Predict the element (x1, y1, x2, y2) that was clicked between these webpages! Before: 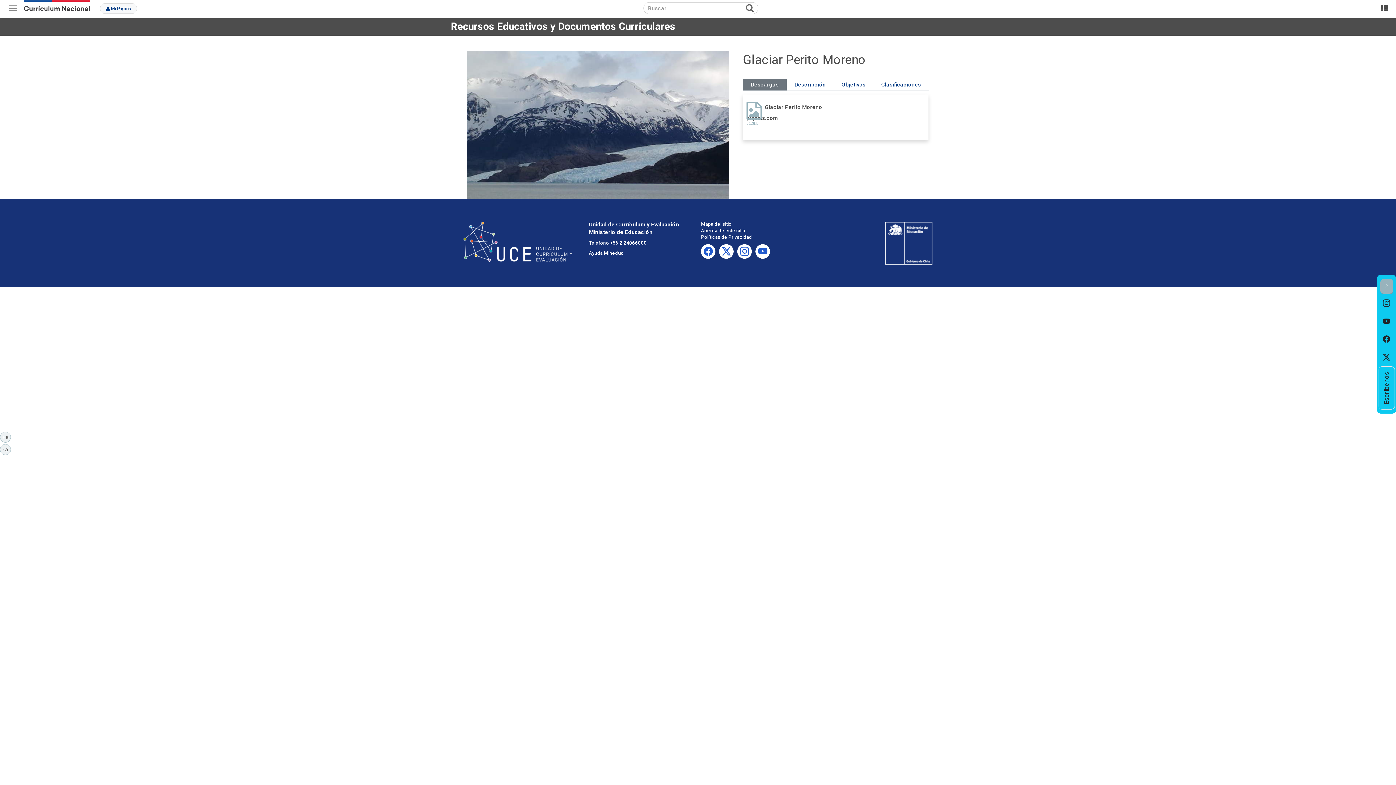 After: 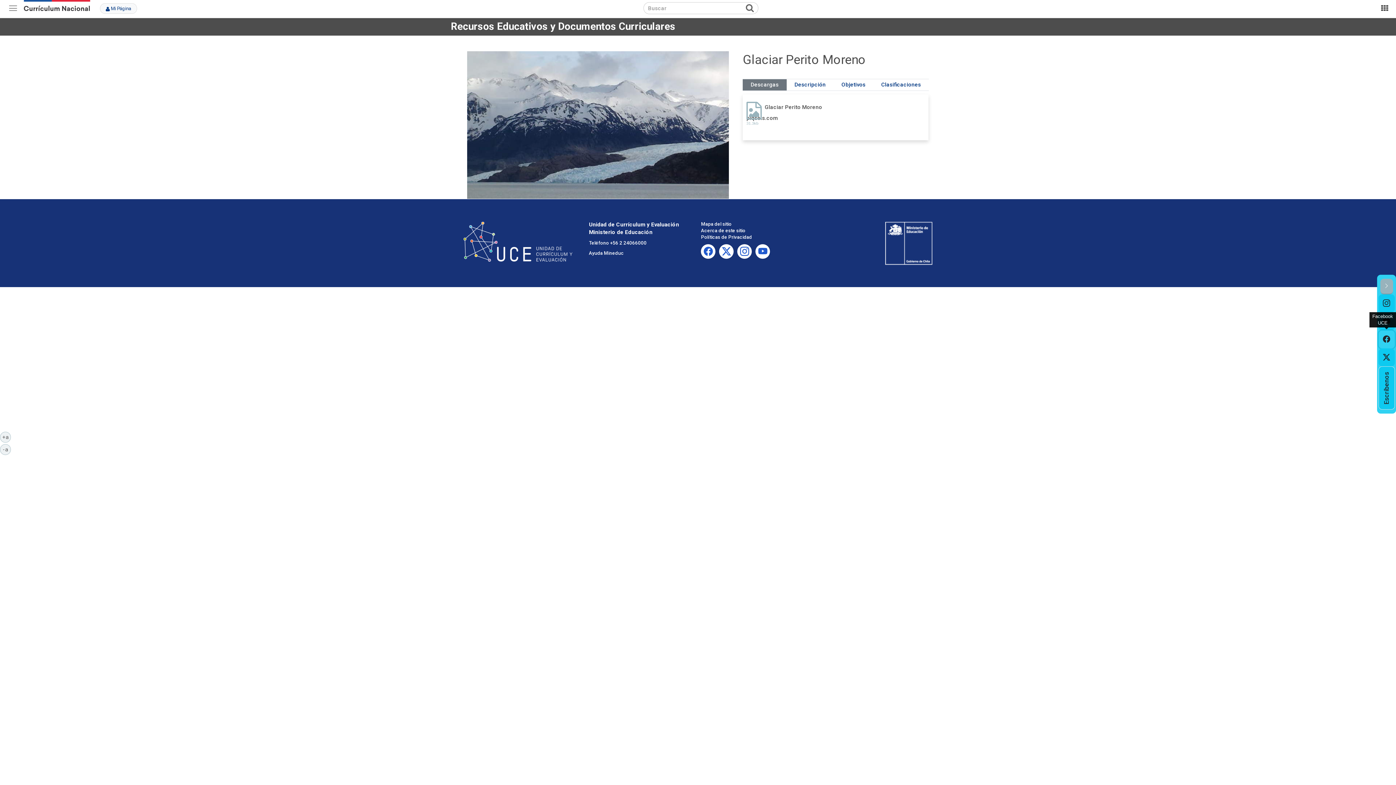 Action: label: Facebook UCE bbox: (1378, 330, 1395, 348)